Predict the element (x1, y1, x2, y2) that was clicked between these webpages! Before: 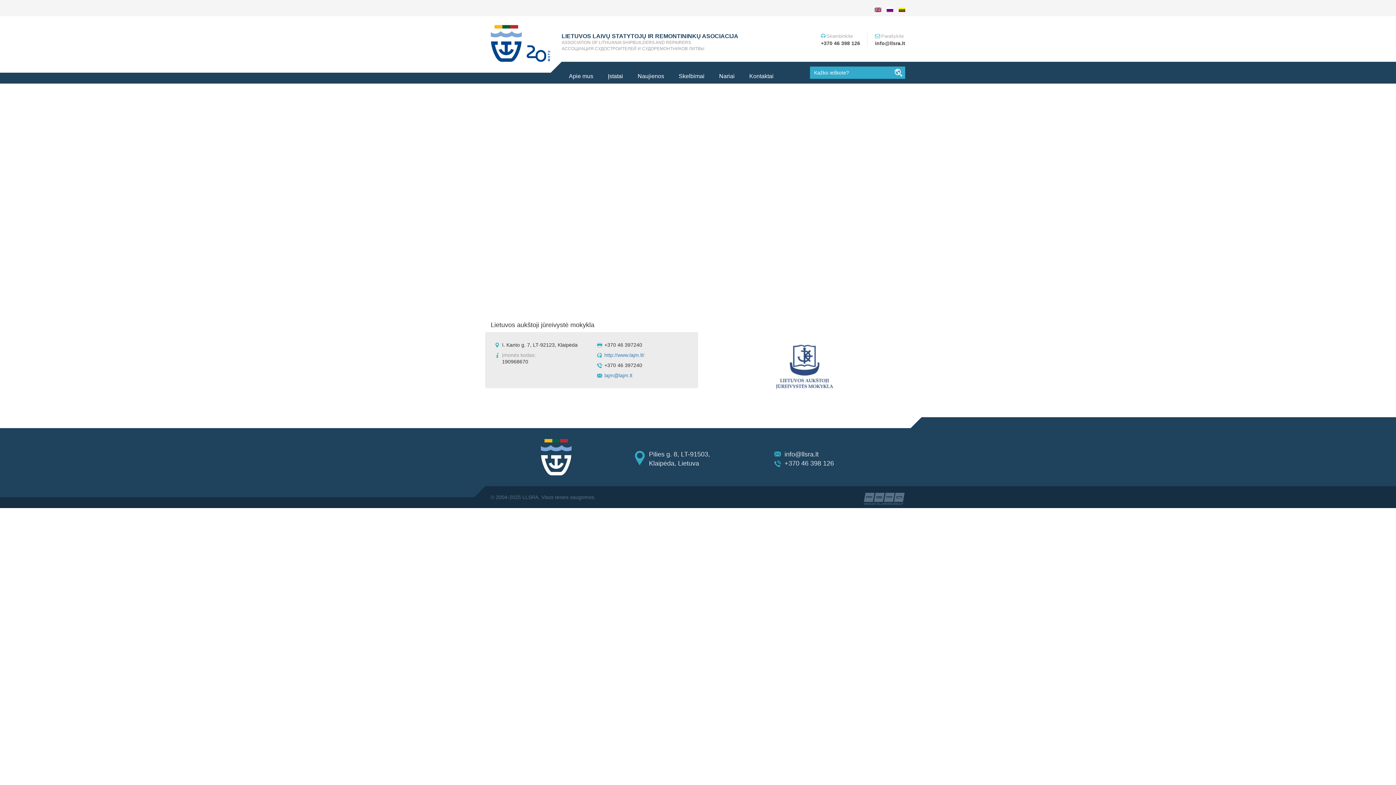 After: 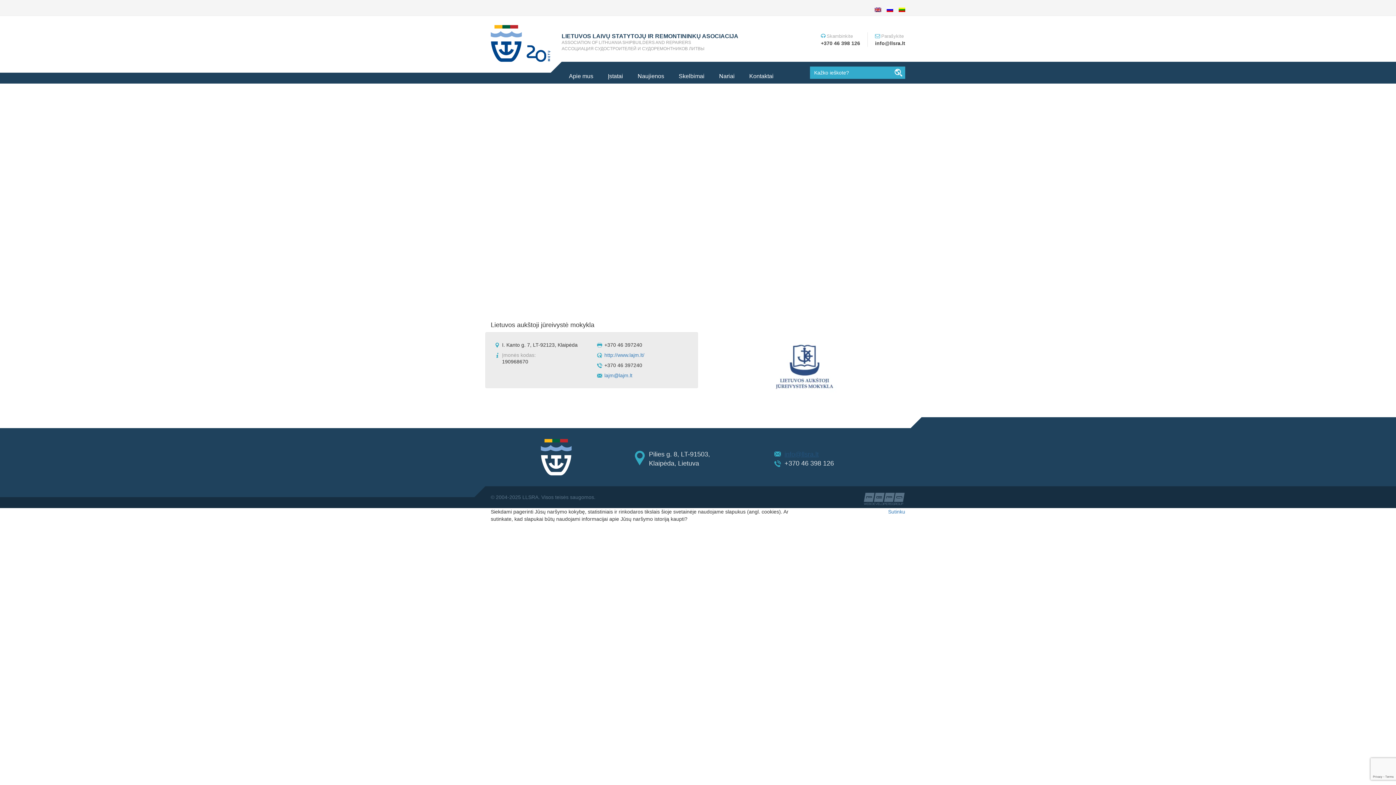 Action: label: info@llsra.lt bbox: (784, 450, 818, 458)